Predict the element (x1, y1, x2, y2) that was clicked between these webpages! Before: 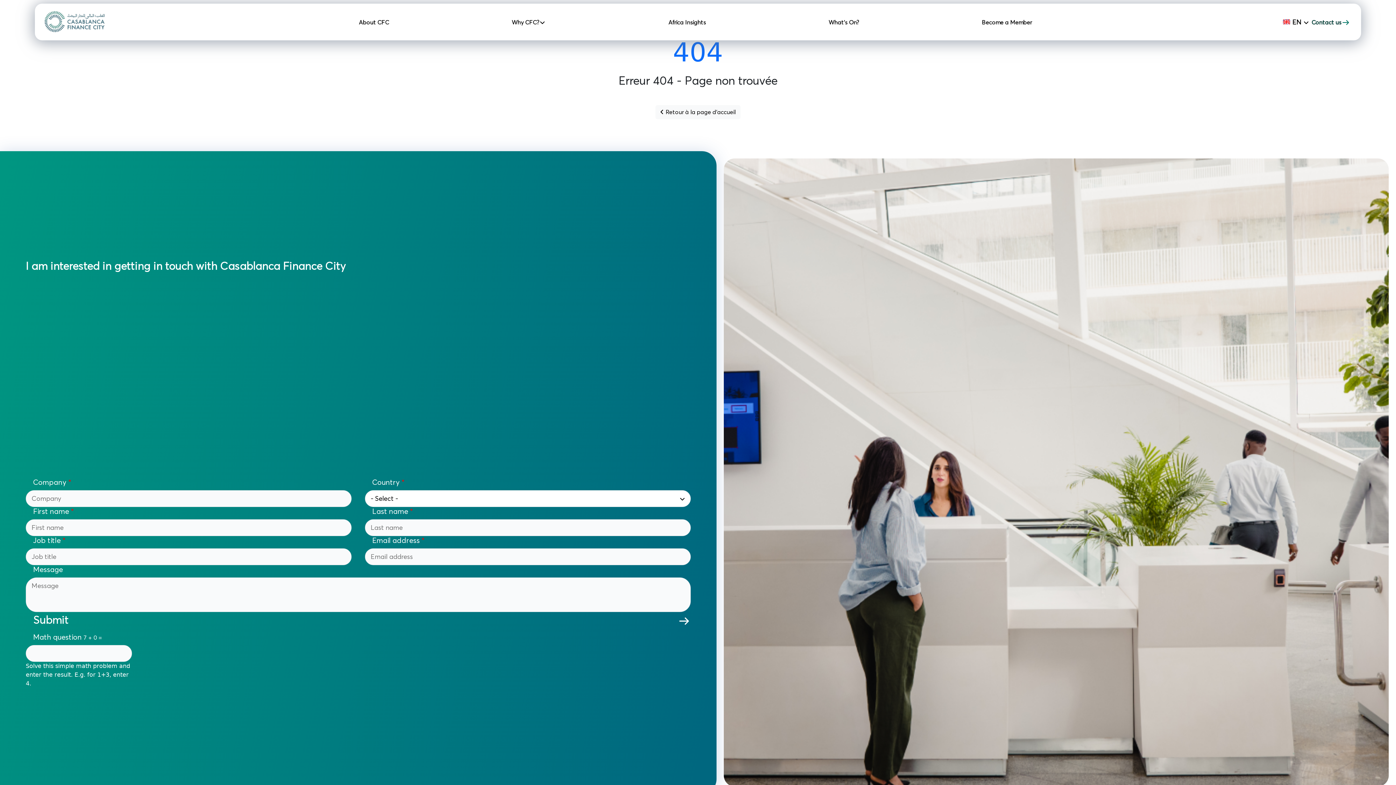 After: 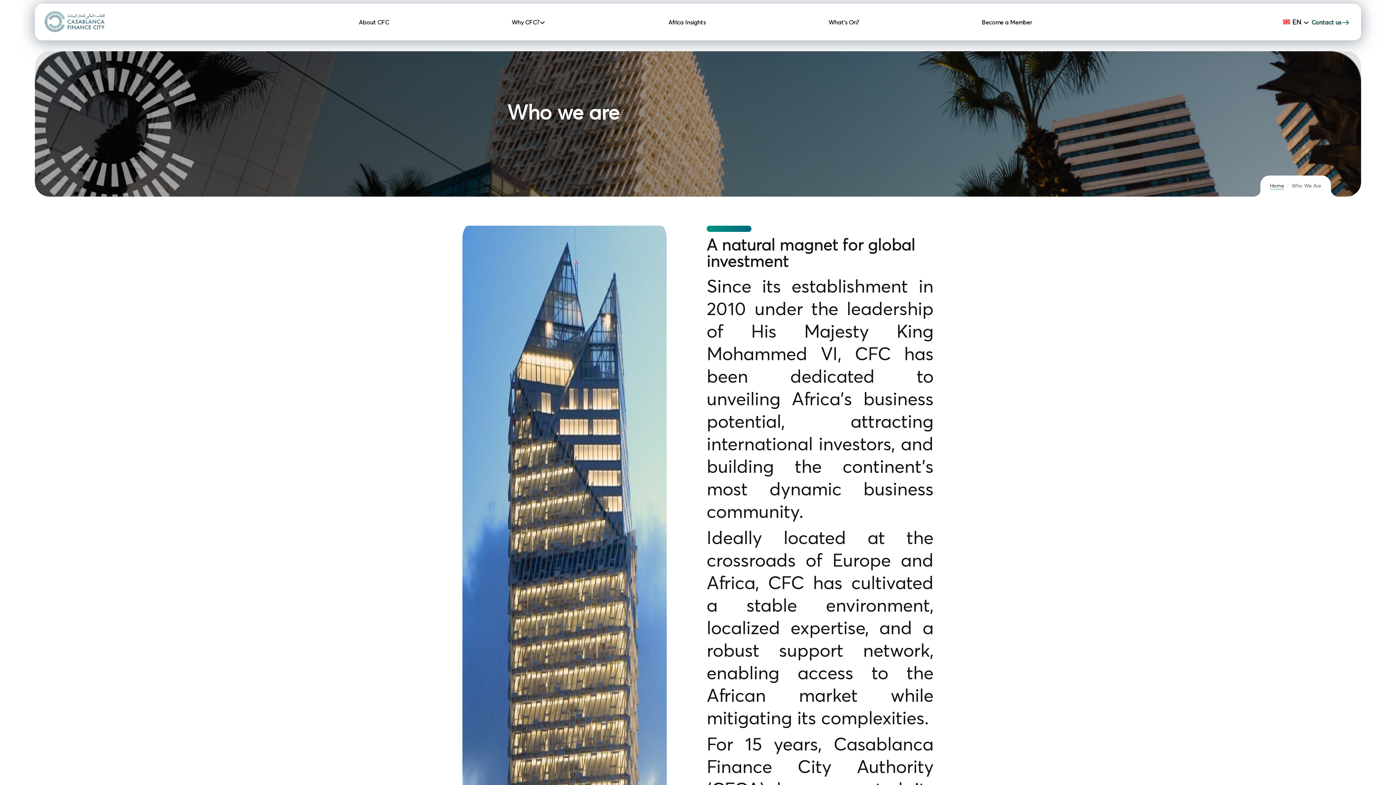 Action: label: About CFC bbox: (356, 12, 391, 31)